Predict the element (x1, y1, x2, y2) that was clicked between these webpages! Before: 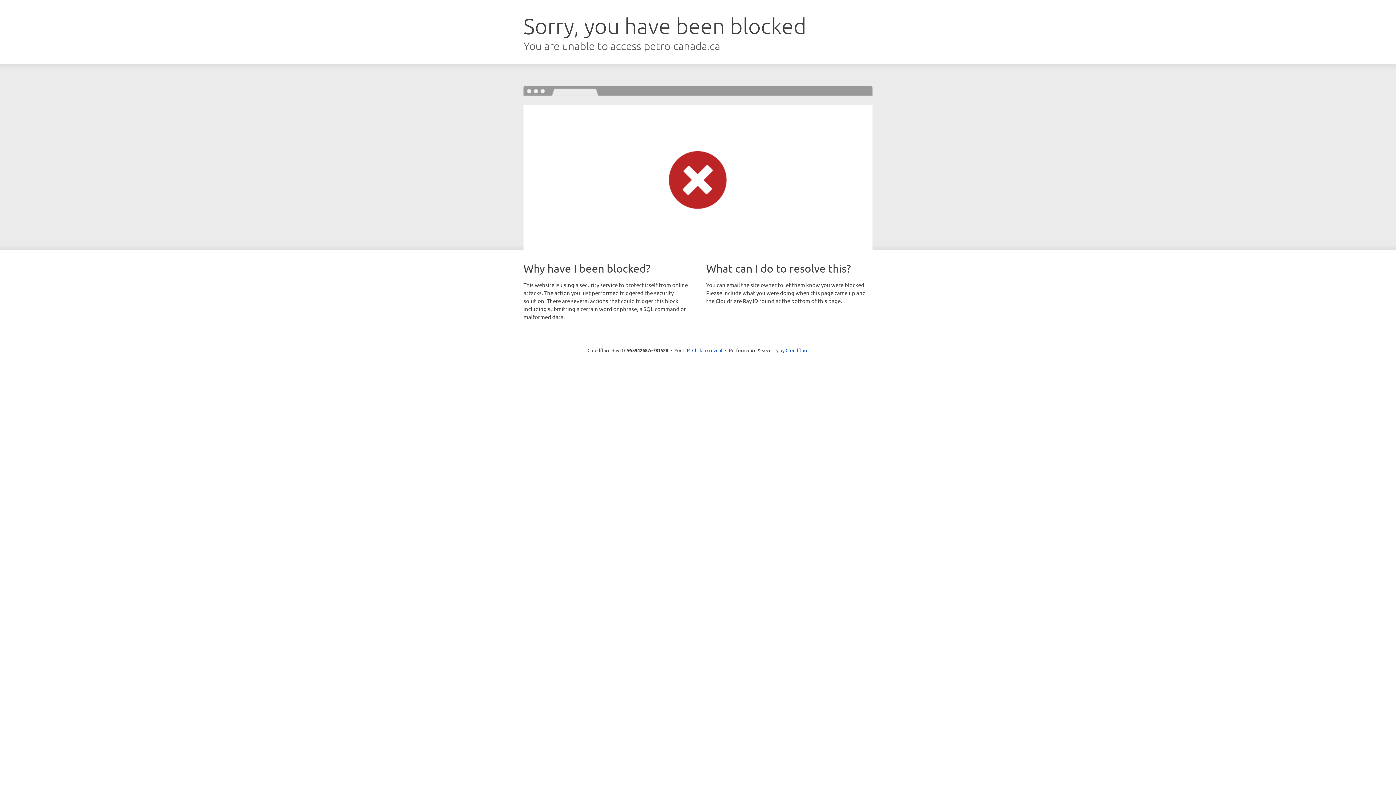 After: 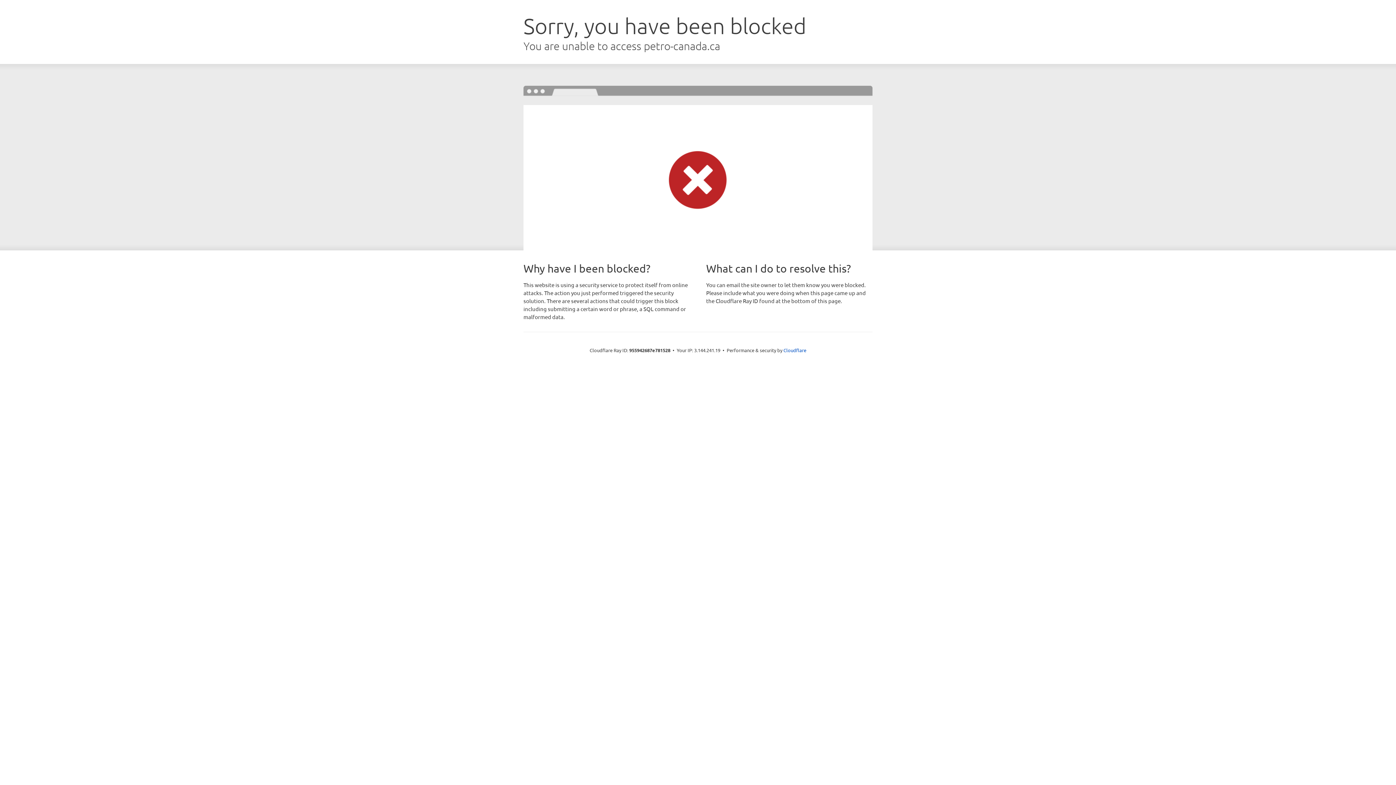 Action: label: Click to reveal bbox: (692, 346, 722, 353)